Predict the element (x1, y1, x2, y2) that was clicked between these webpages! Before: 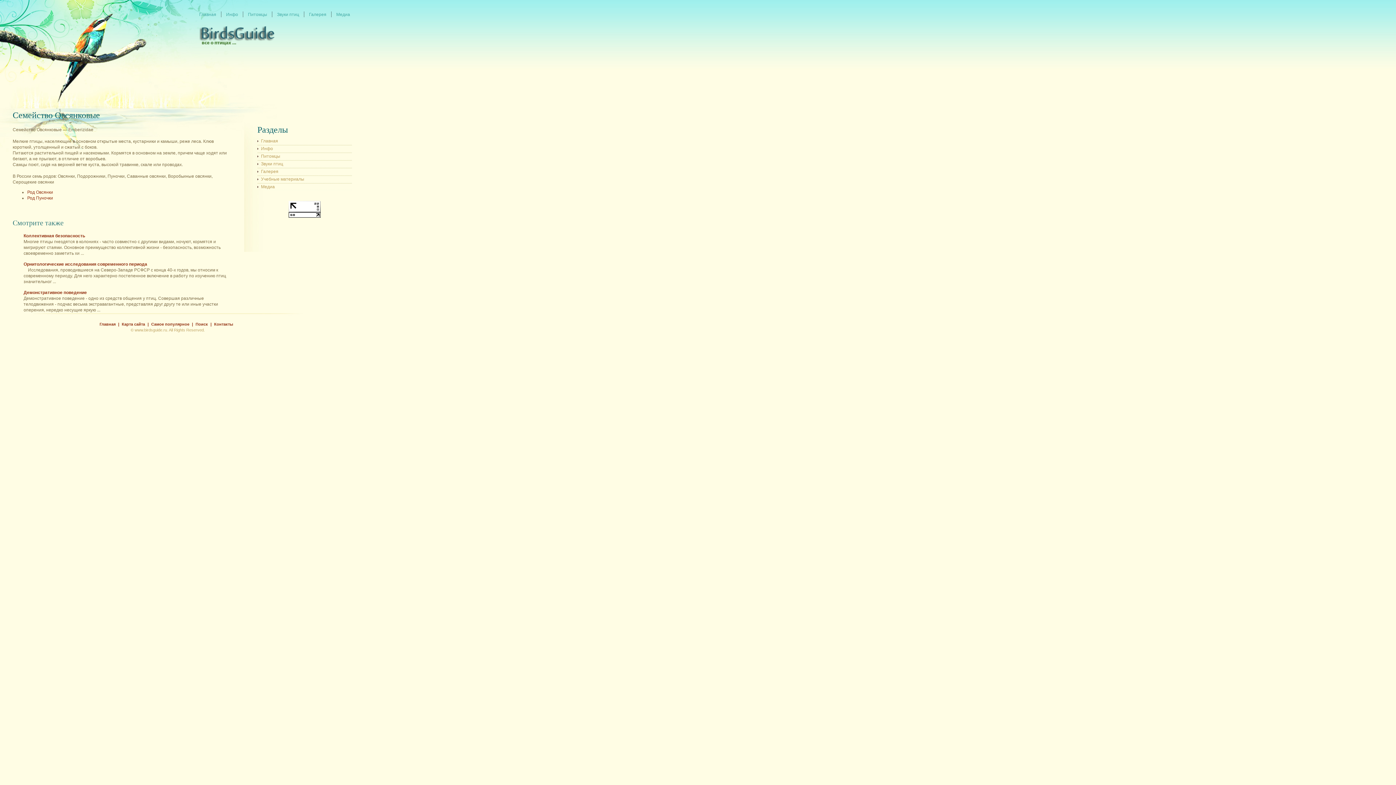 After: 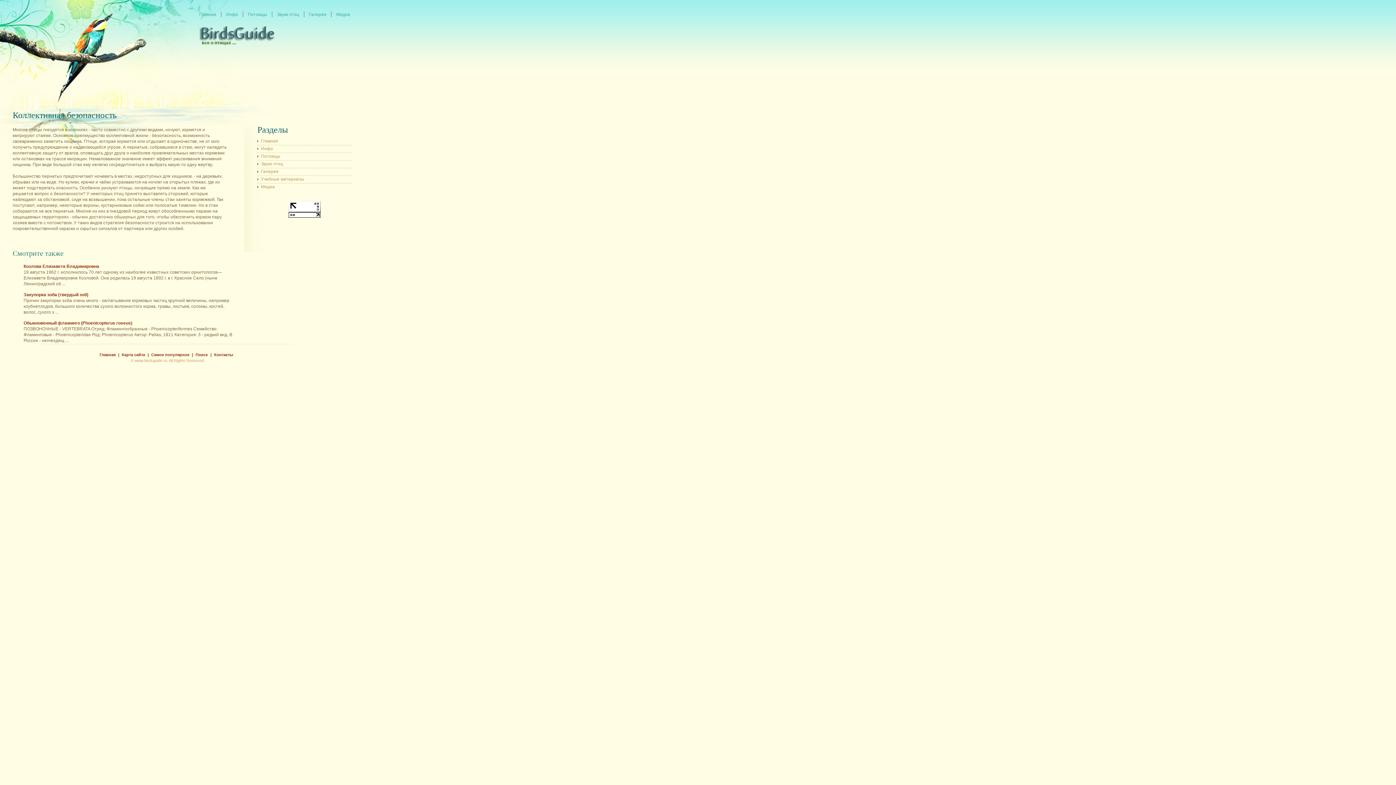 Action: bbox: (23, 233, 85, 238) label: Коллективная безопасность